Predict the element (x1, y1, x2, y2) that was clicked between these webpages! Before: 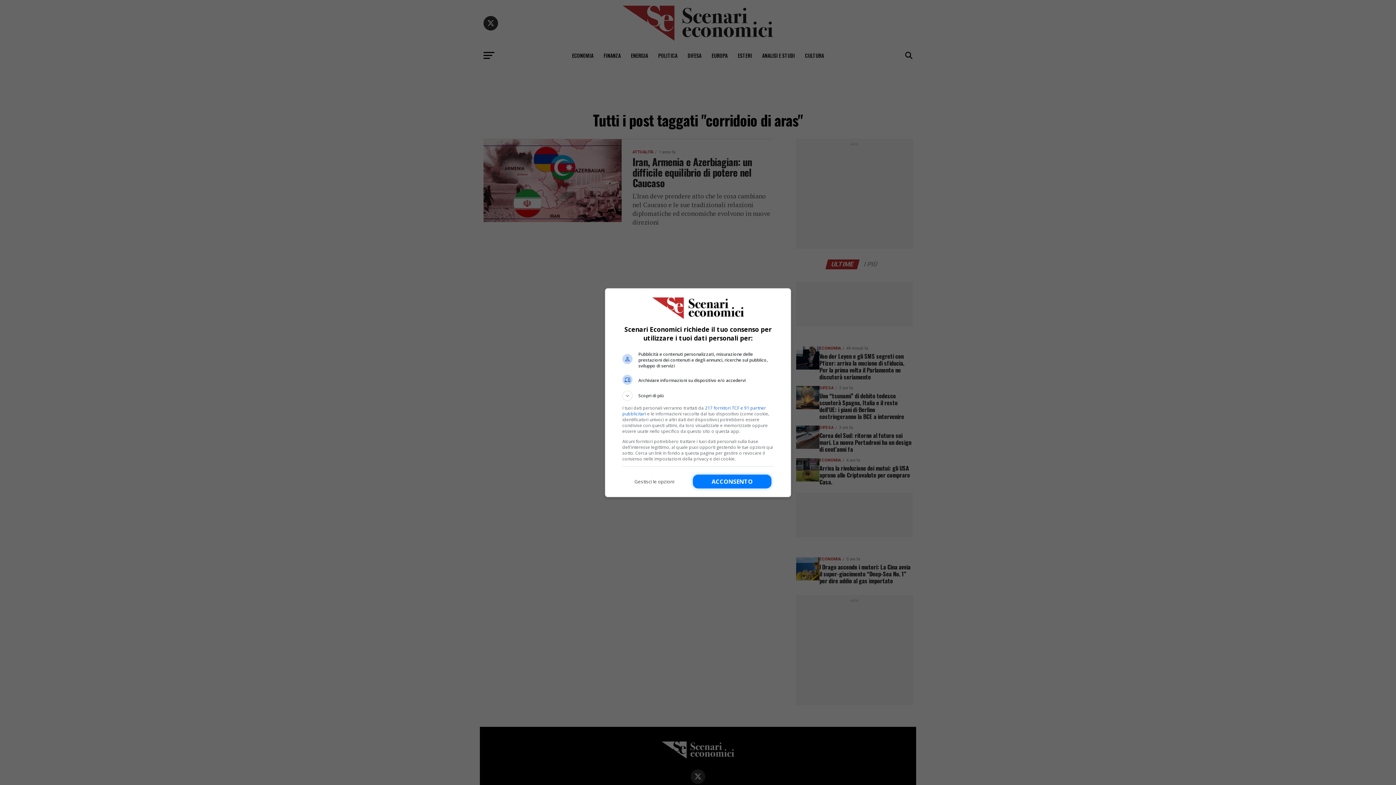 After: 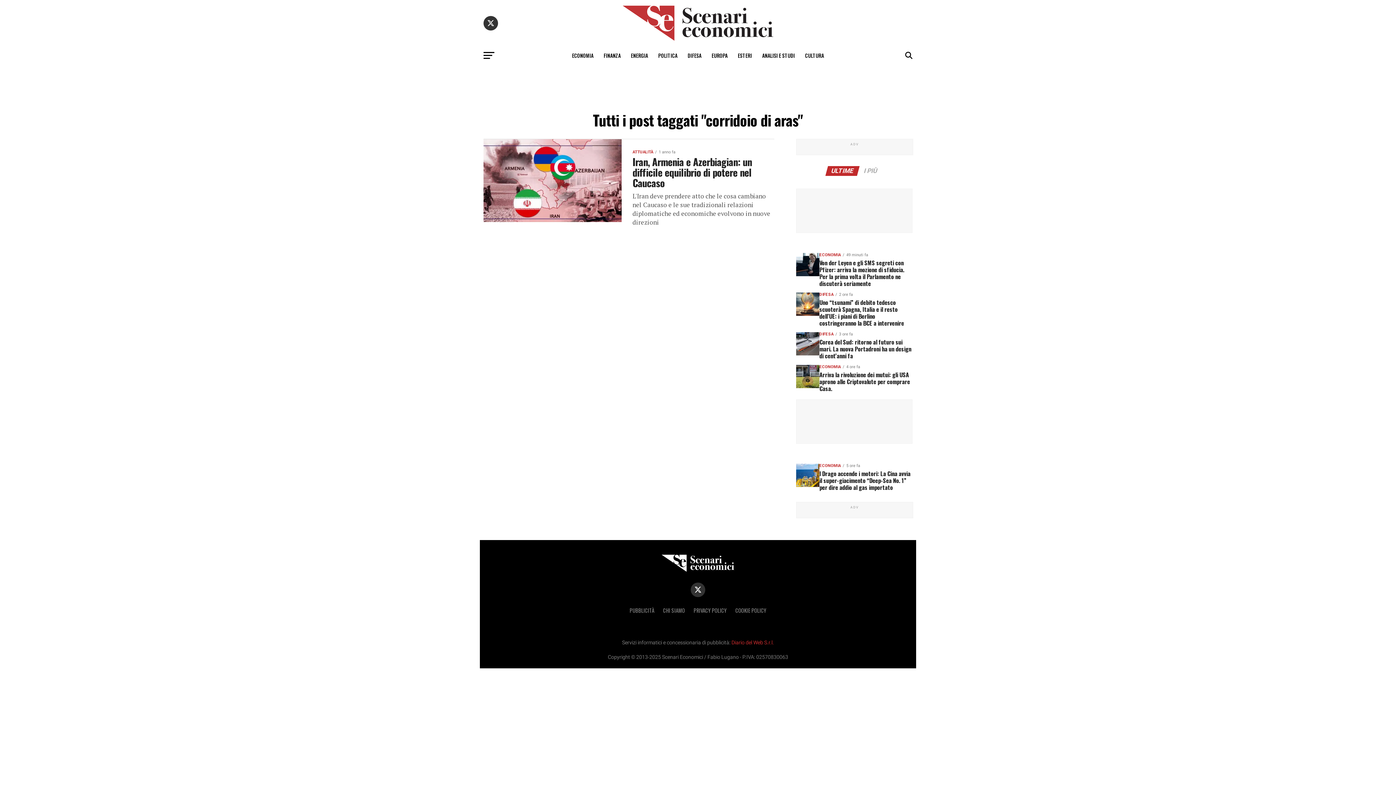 Action: label: Acconsento bbox: (693, 474, 771, 488)